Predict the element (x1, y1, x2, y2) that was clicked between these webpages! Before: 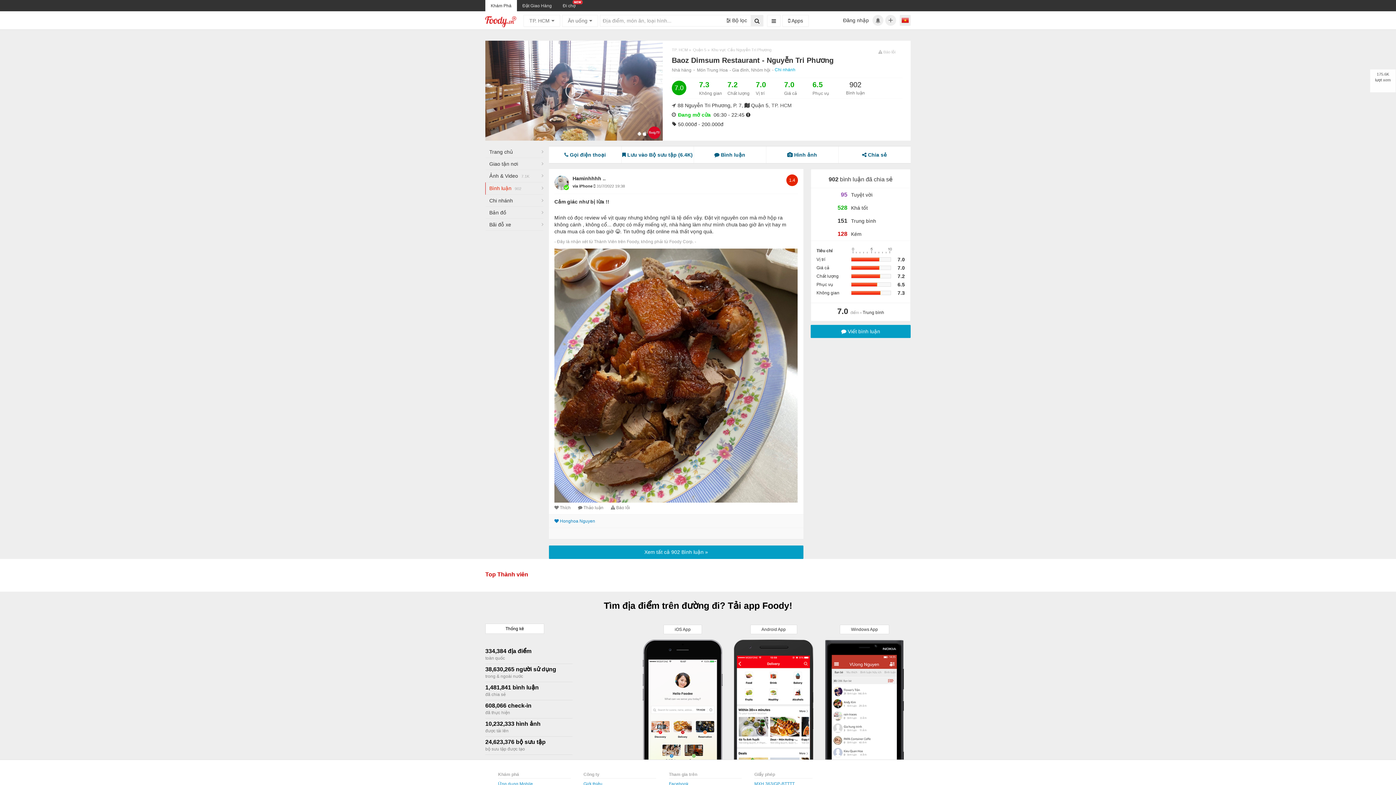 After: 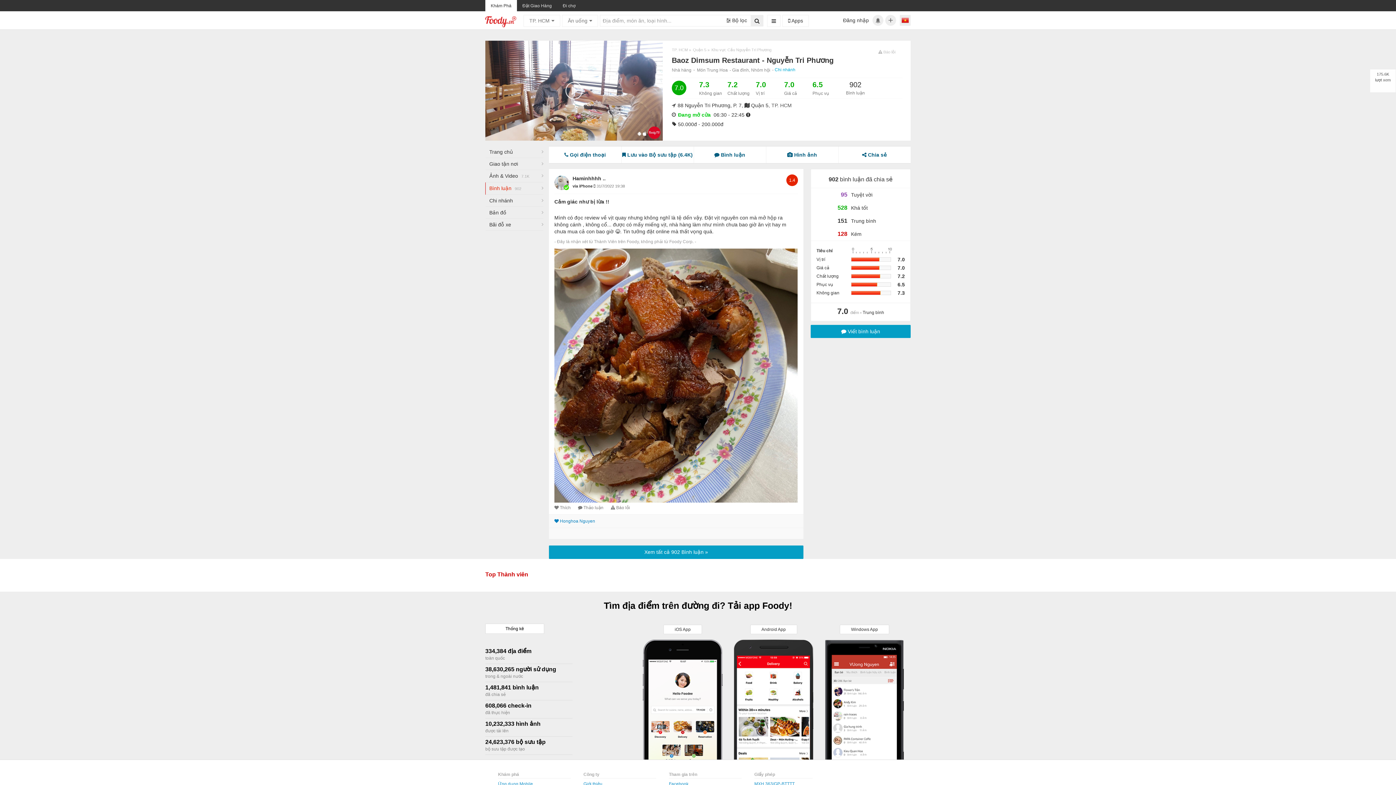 Action: label: Top Thành viên bbox: (485, 566, 528, 583)